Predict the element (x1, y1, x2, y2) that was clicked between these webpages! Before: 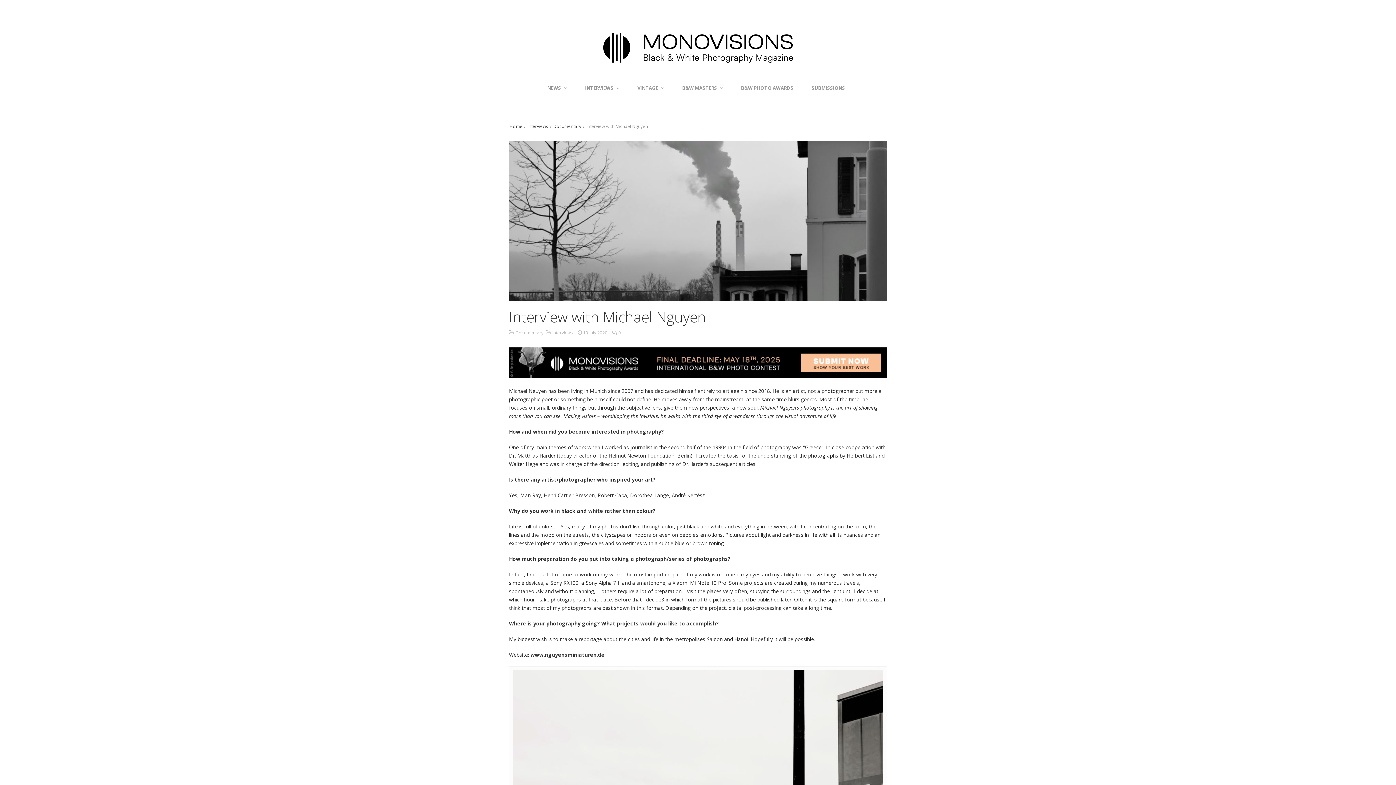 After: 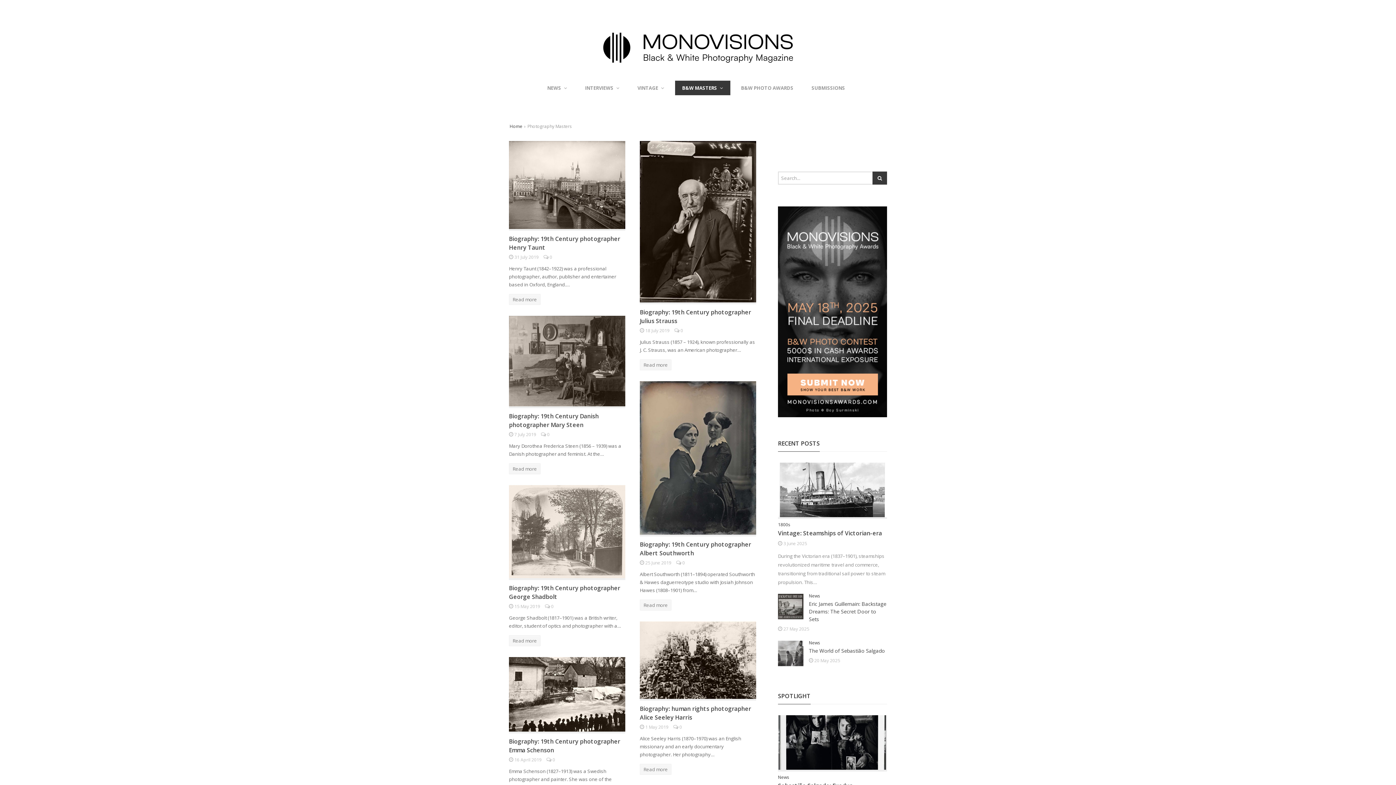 Action: bbox: (675, 80, 730, 95) label: B&W MASTERS